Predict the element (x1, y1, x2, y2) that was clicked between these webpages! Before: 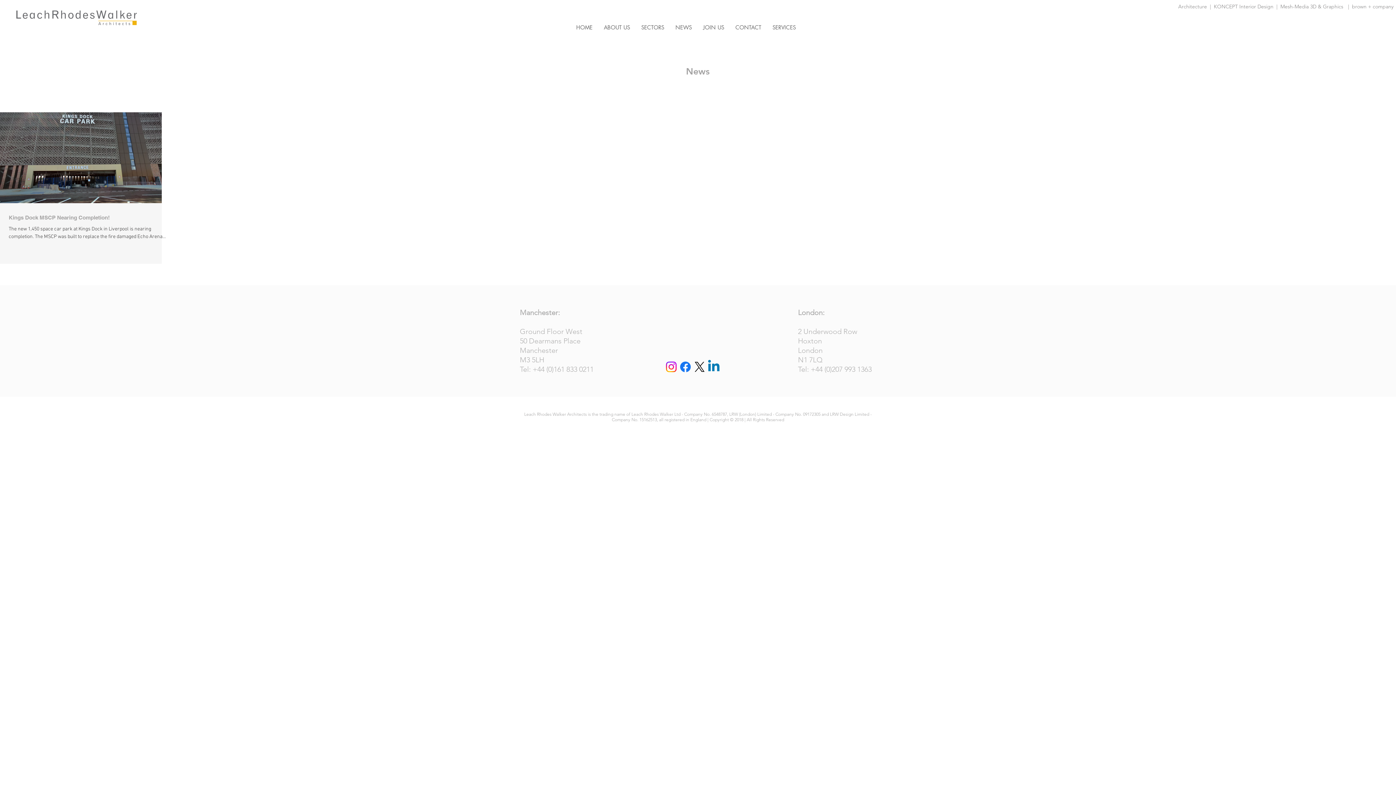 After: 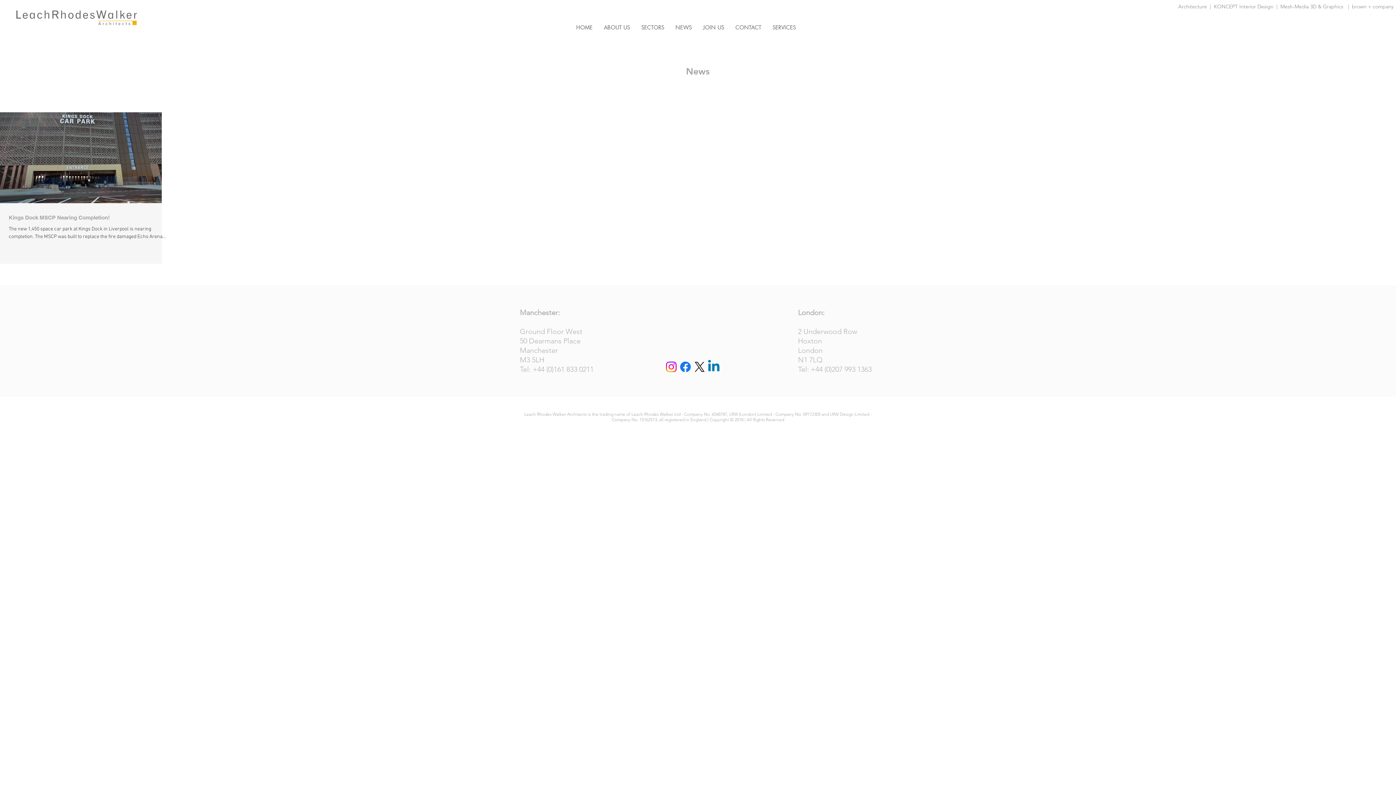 Action: bbox: (664, 360, 678, 374) label: Instagram